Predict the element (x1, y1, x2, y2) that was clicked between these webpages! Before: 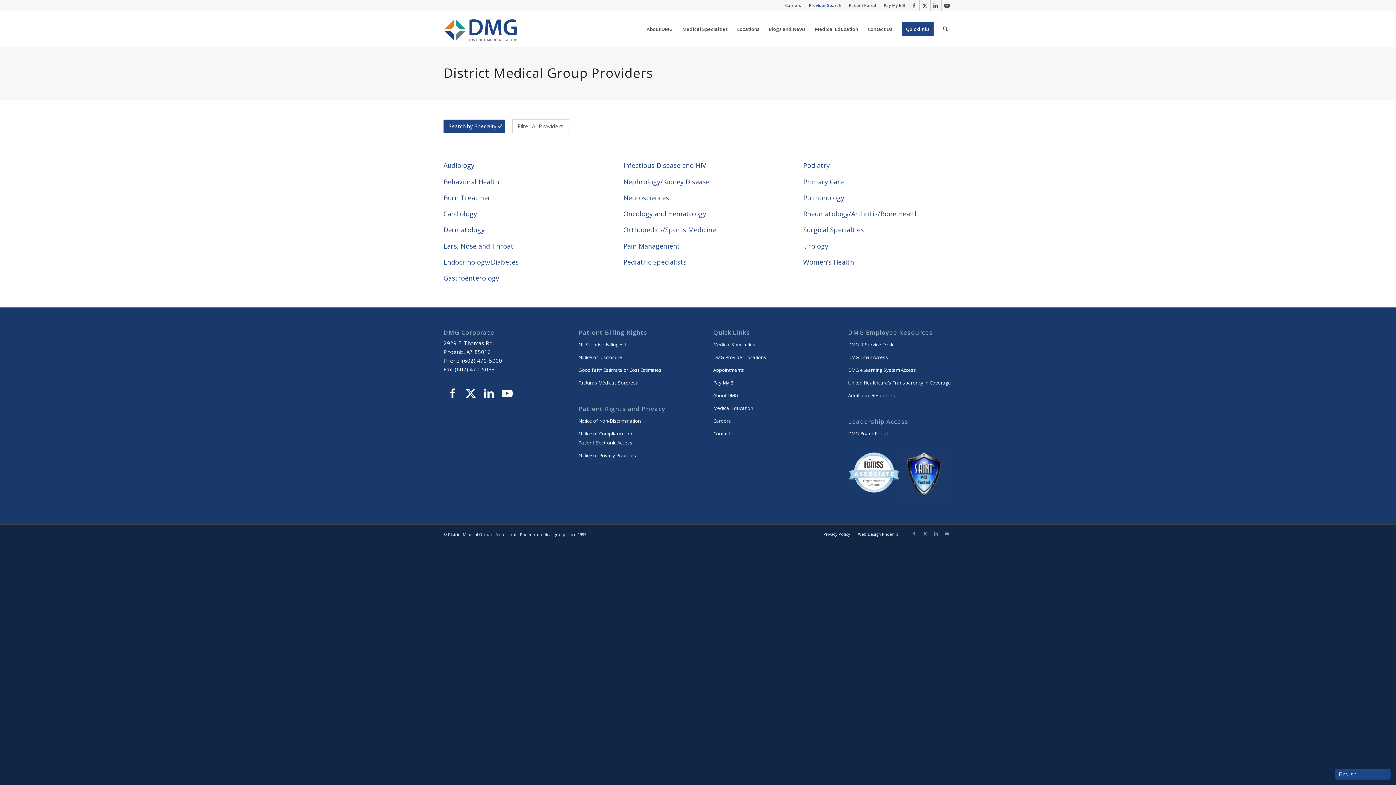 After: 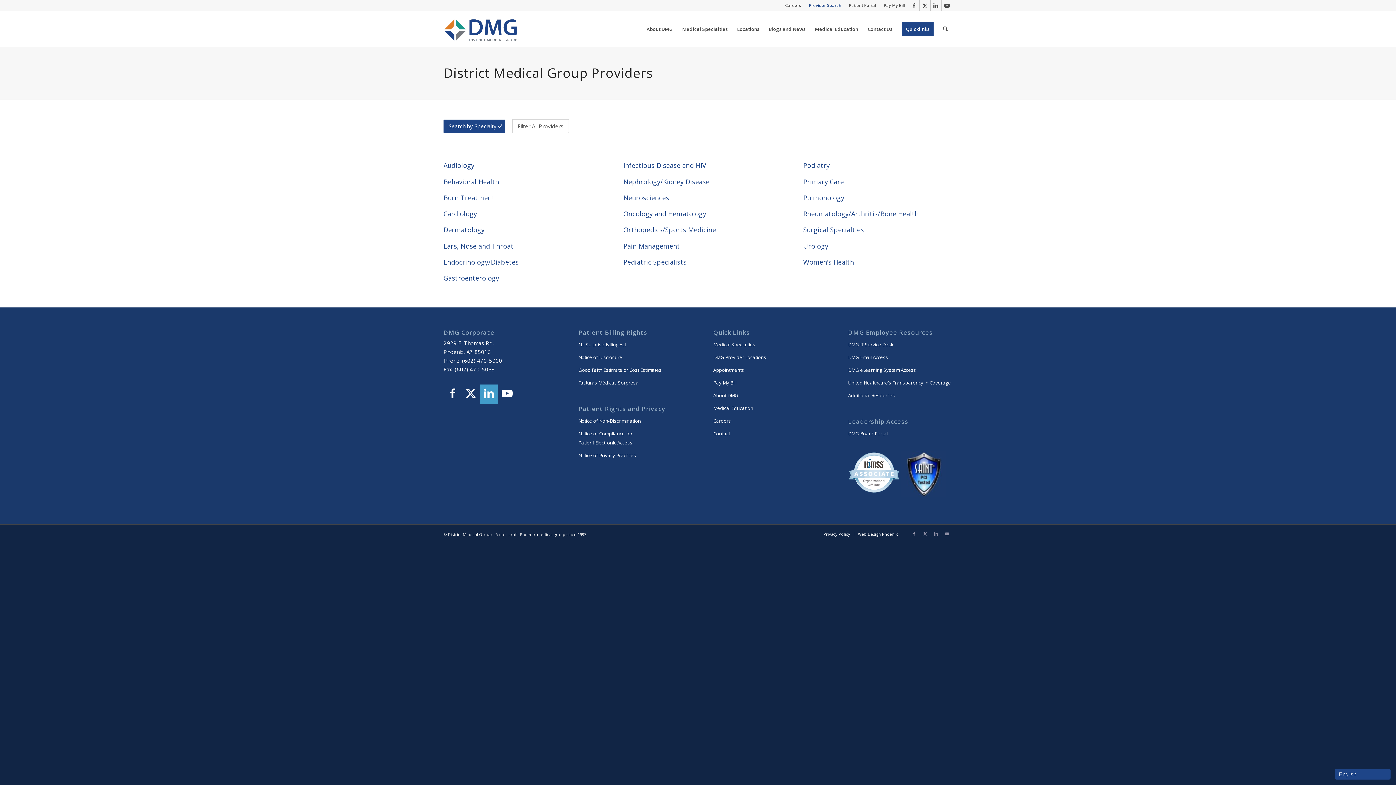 Action: bbox: (480, 384, 498, 404) label: Link to LinkedIn